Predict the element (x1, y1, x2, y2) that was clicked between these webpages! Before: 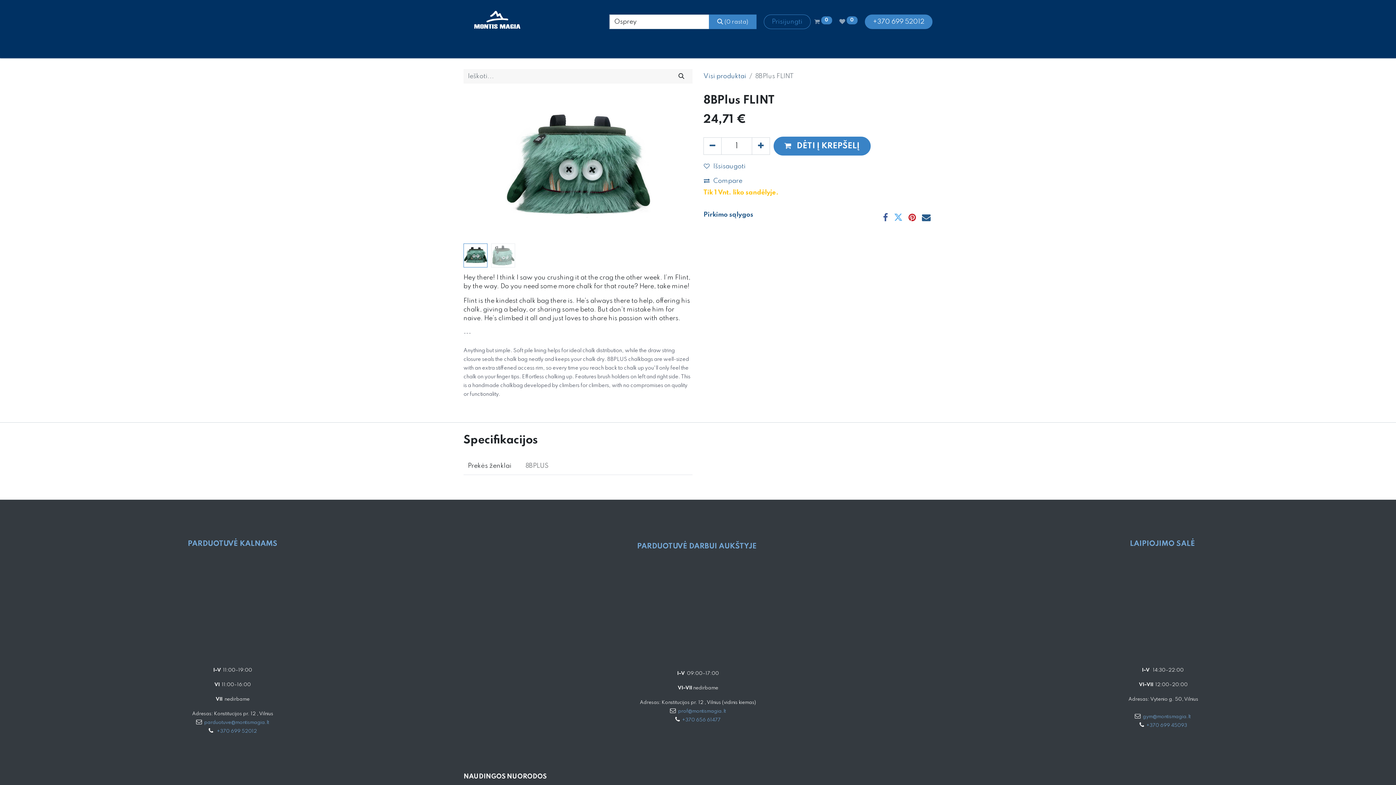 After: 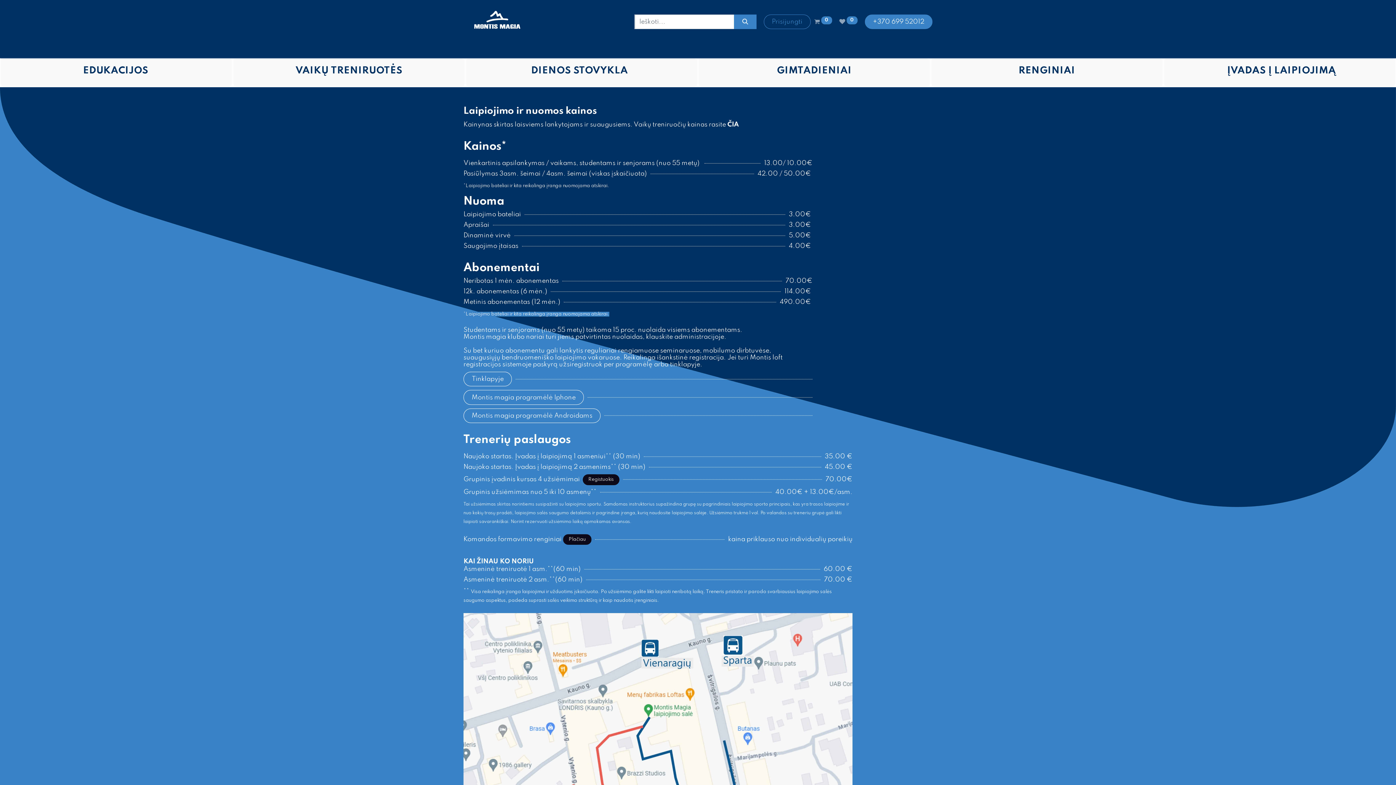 Action: label:   bbox: (1195, 541, 1197, 547)